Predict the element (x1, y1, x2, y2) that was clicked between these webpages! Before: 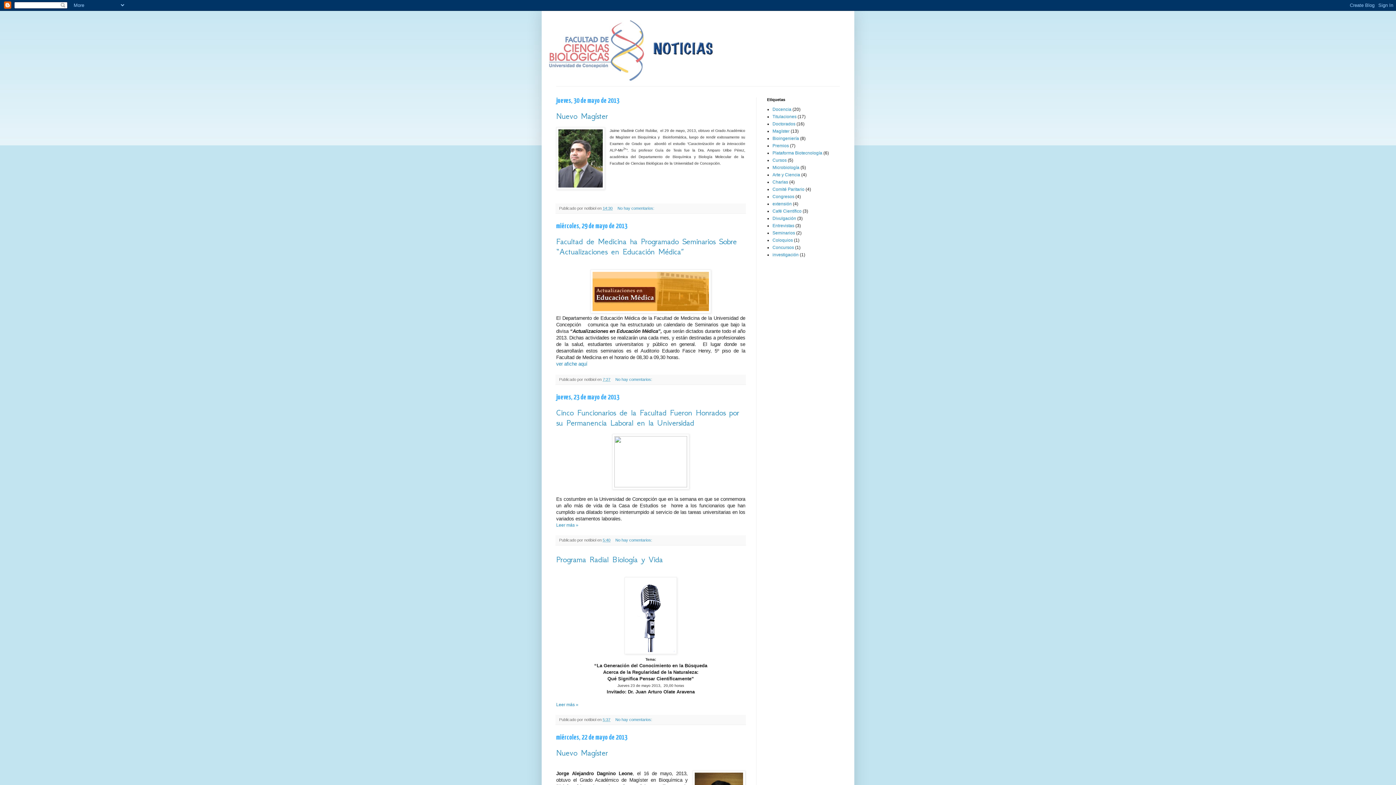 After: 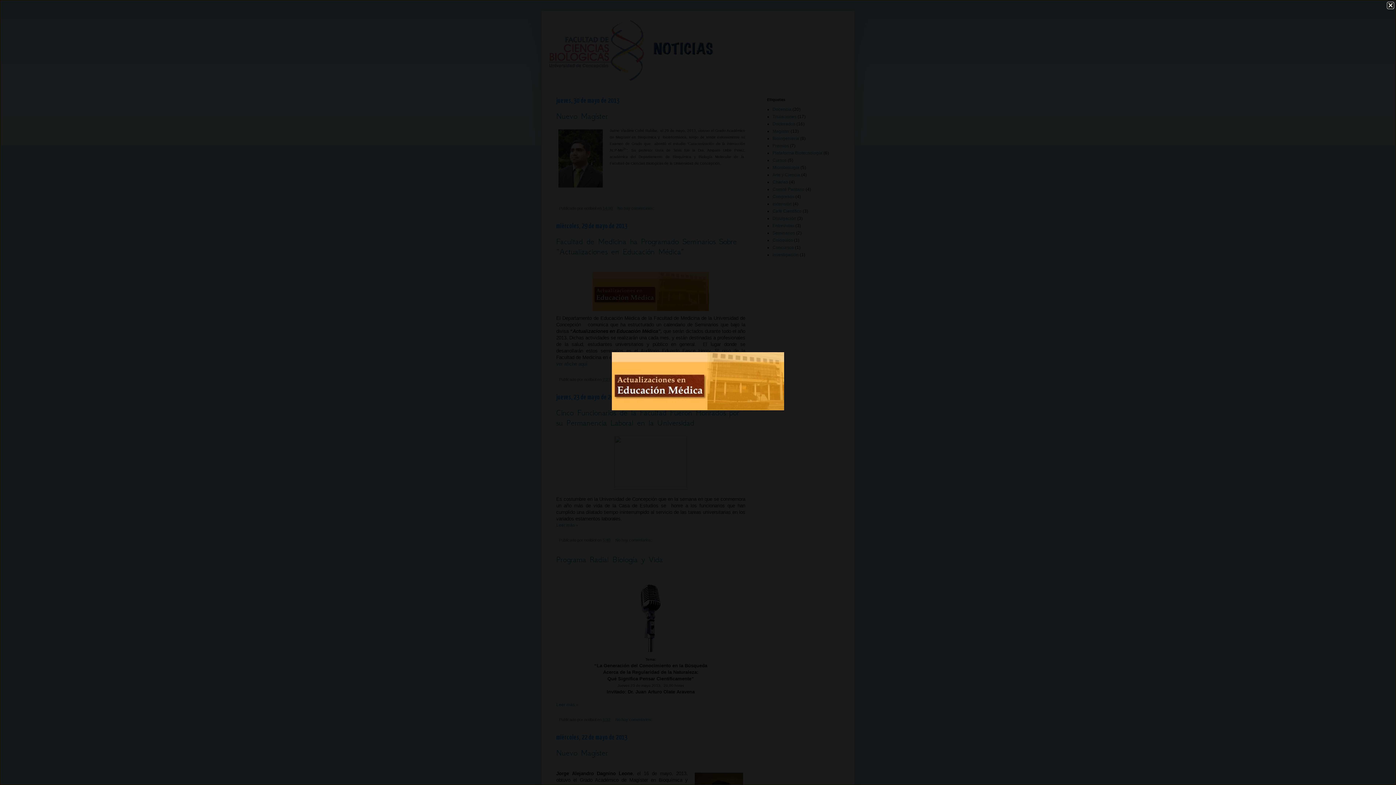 Action: bbox: (590, 308, 711, 314)